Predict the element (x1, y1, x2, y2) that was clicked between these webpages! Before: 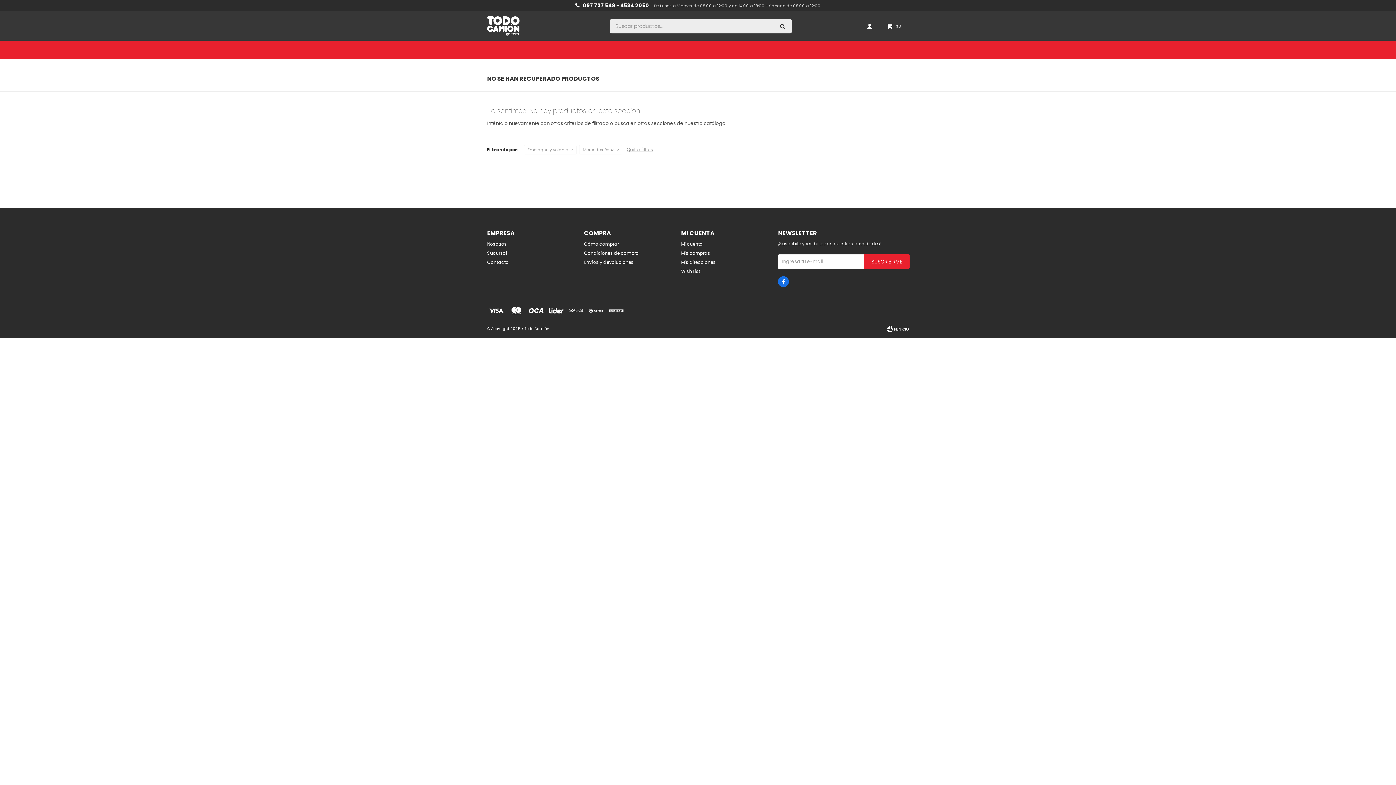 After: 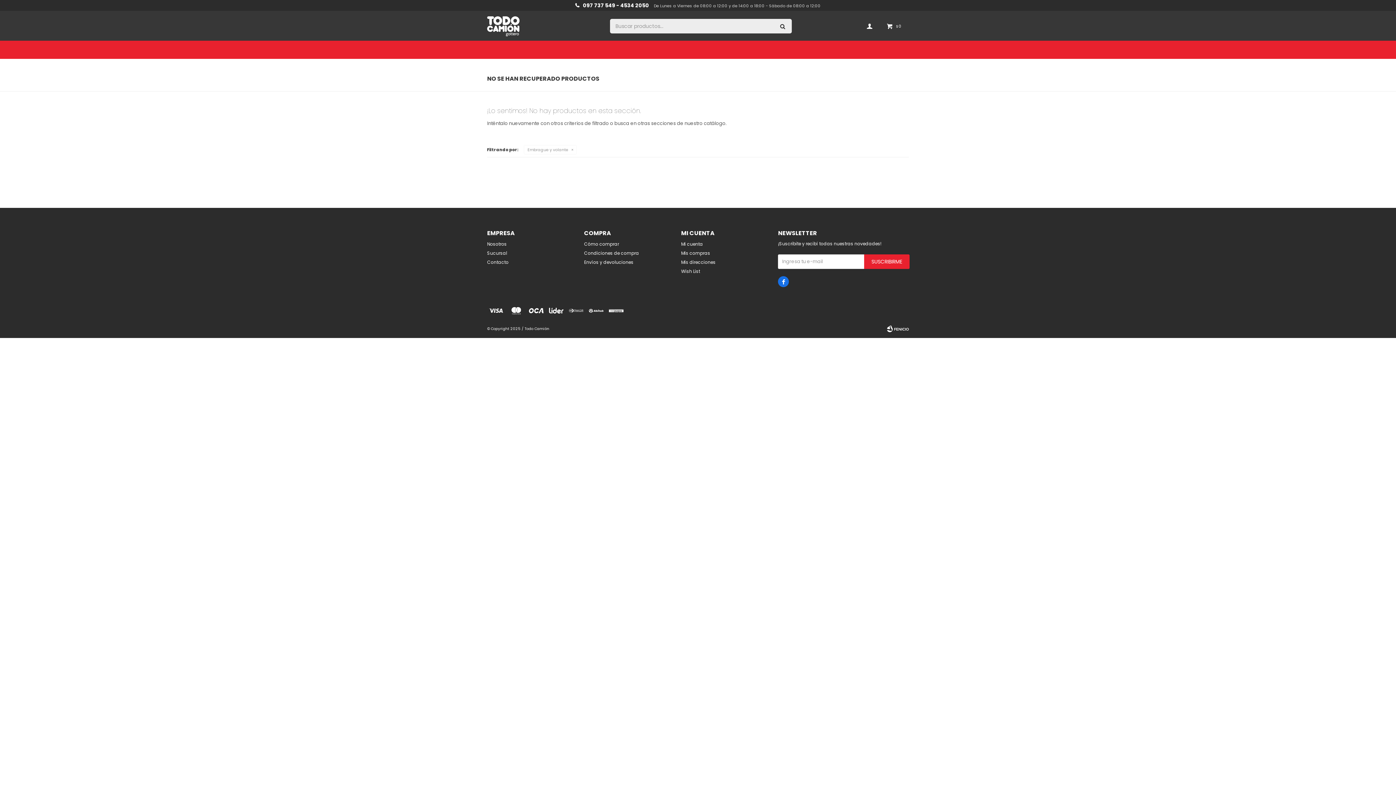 Action: bbox: (581, 146, 621, 153) label: Mercedes Benz